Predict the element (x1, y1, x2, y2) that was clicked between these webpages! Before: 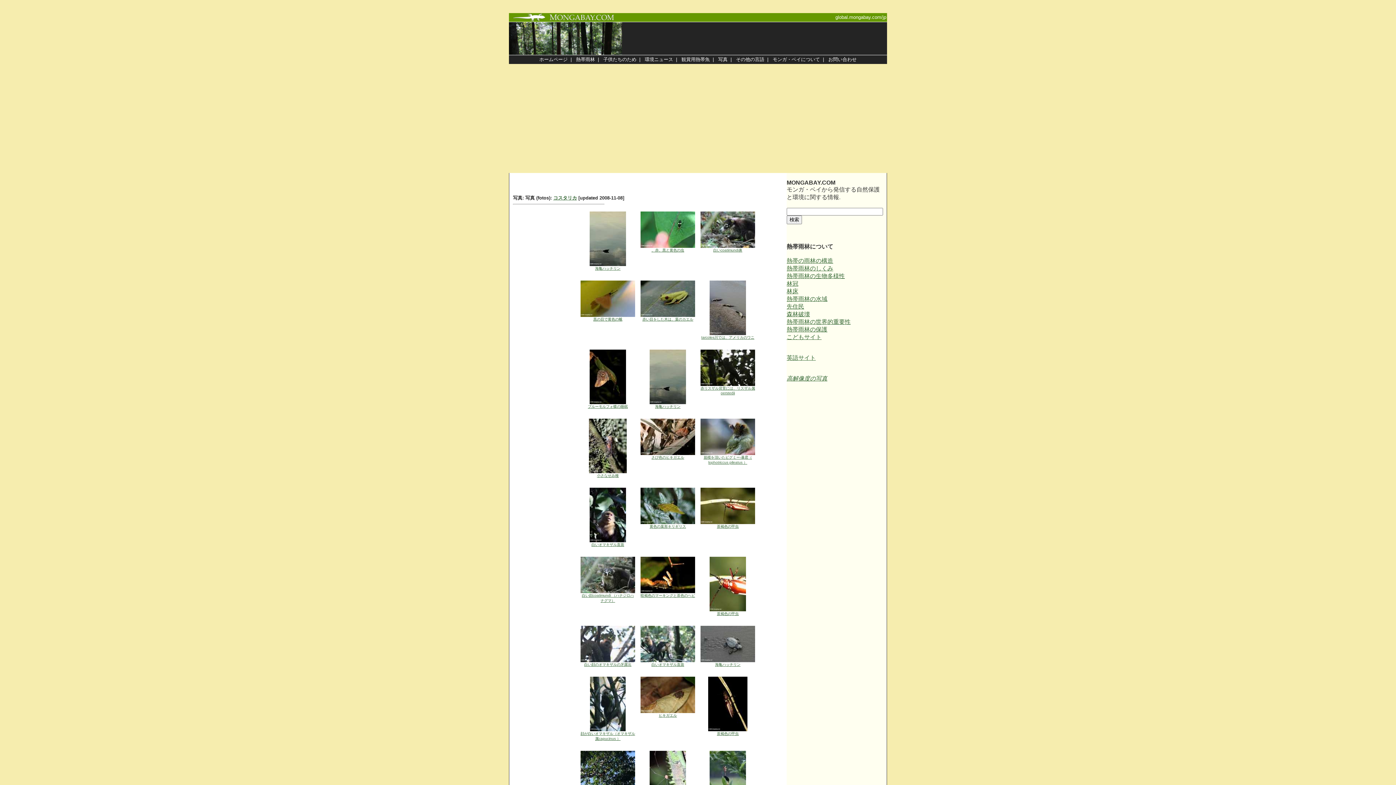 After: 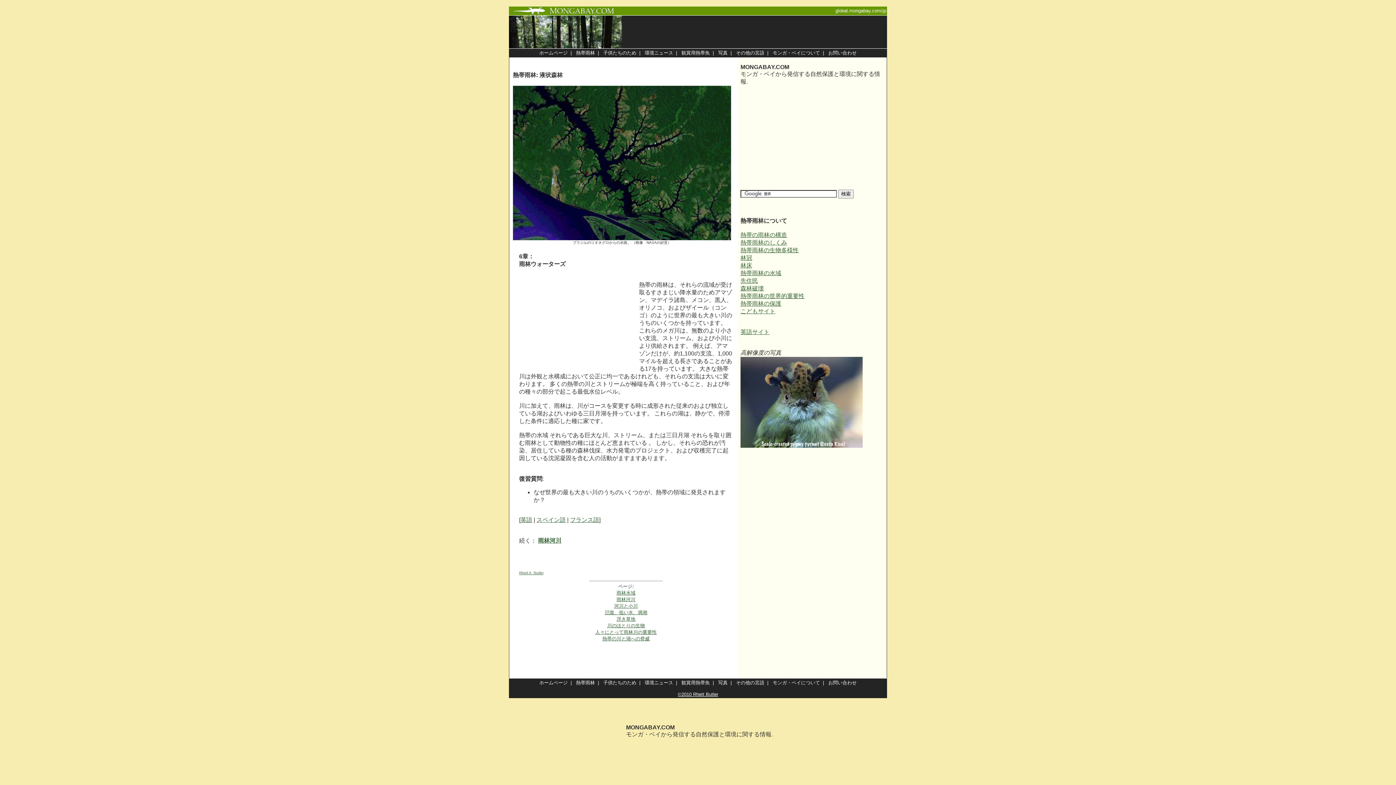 Action: bbox: (786, 296, 827, 302) label: 熱帯雨林の水域